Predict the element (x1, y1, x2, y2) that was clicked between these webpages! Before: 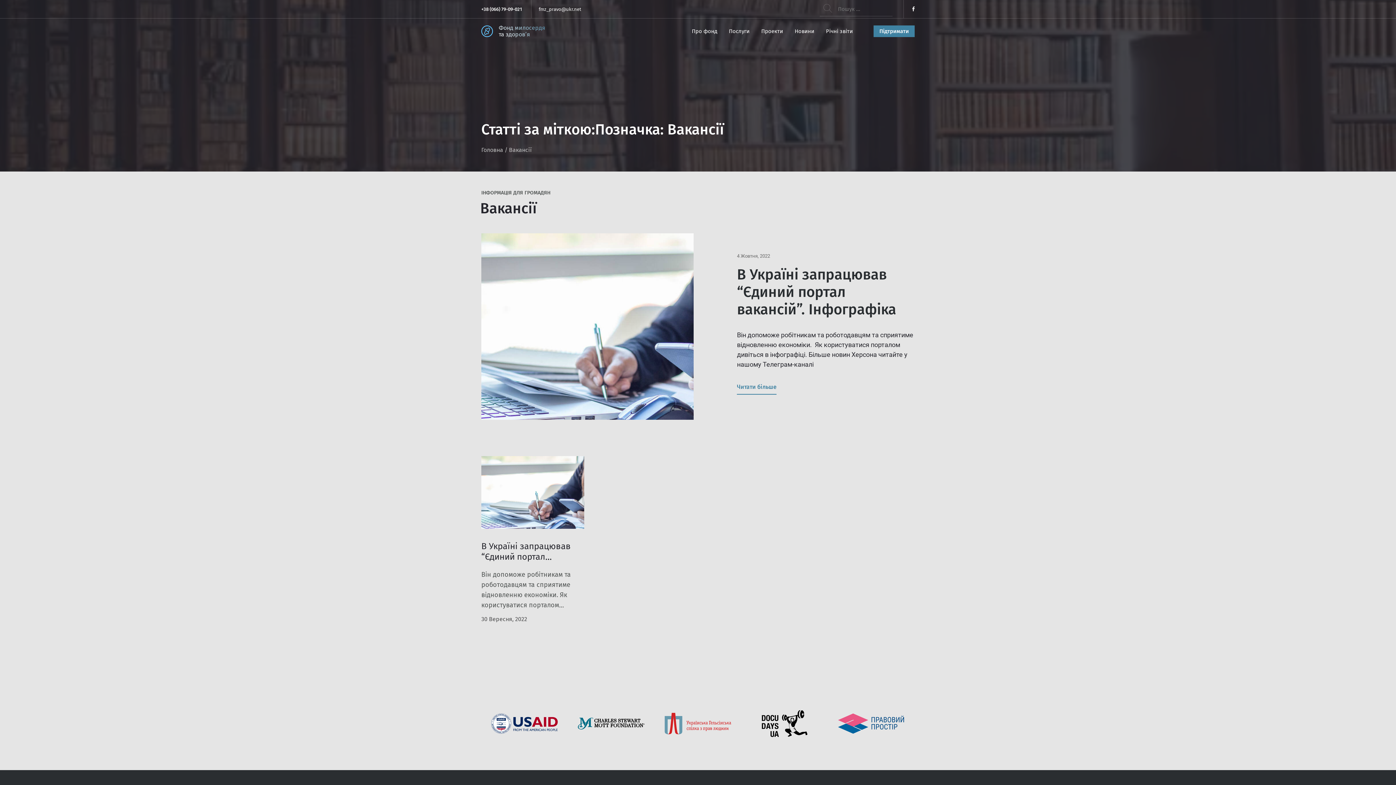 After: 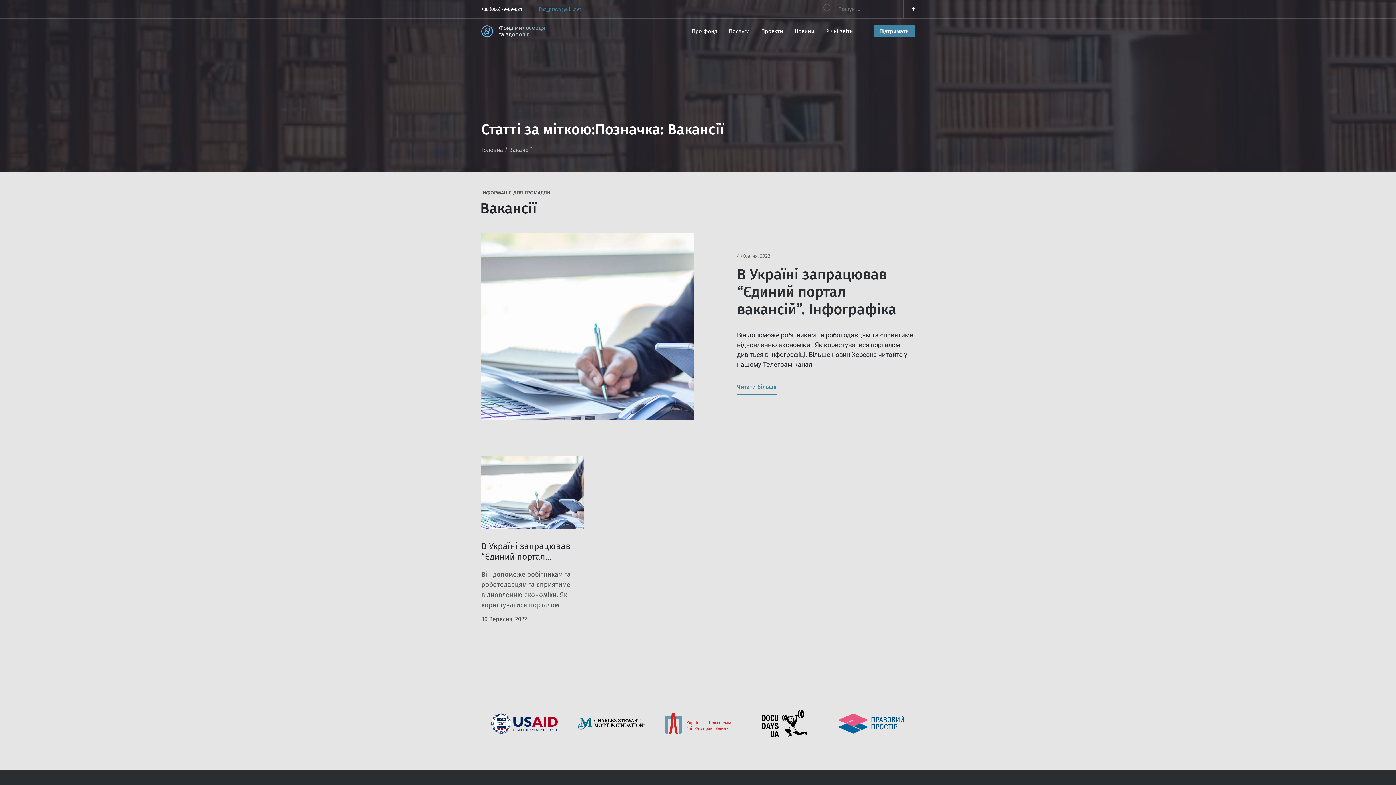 Action: label: fmz_pravo@ukr.net bbox: (533, 6, 590, 11)